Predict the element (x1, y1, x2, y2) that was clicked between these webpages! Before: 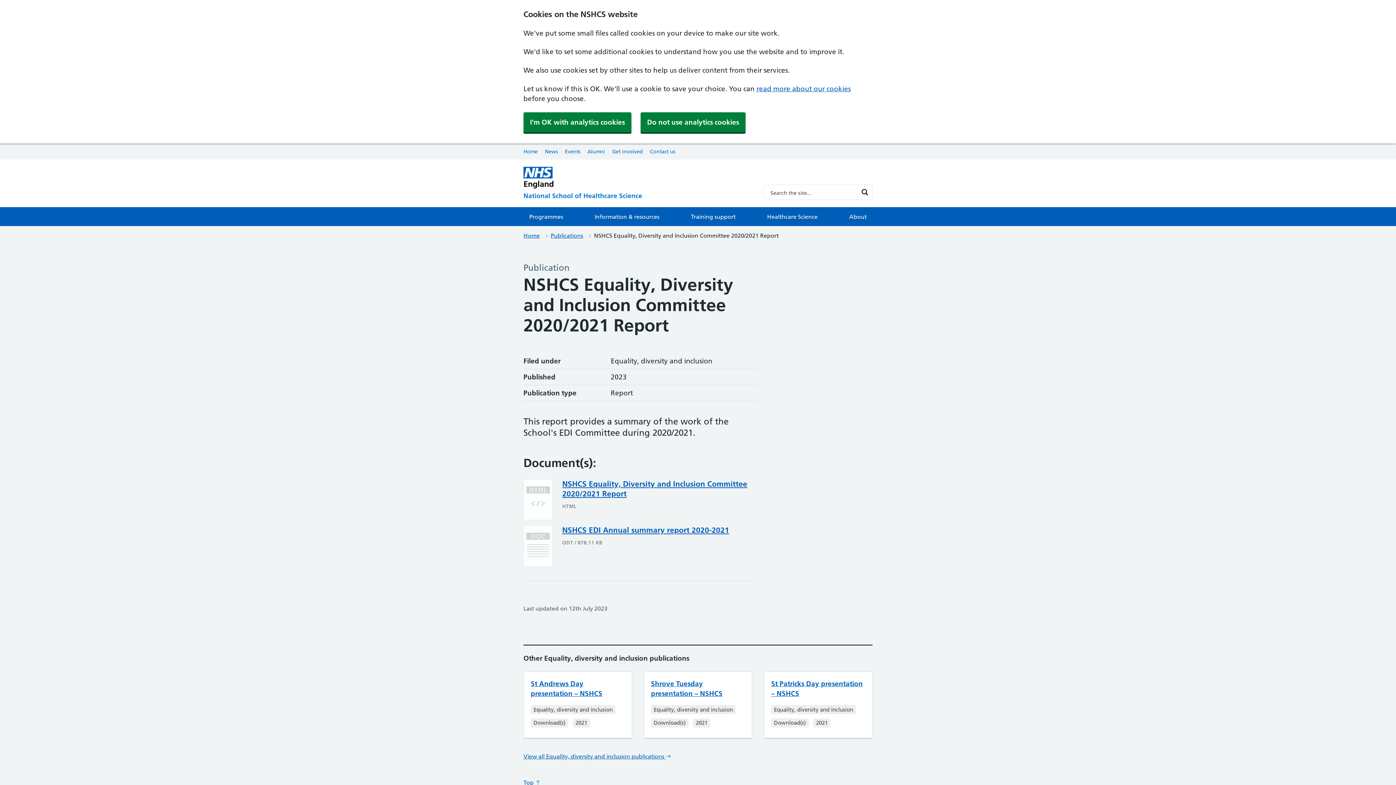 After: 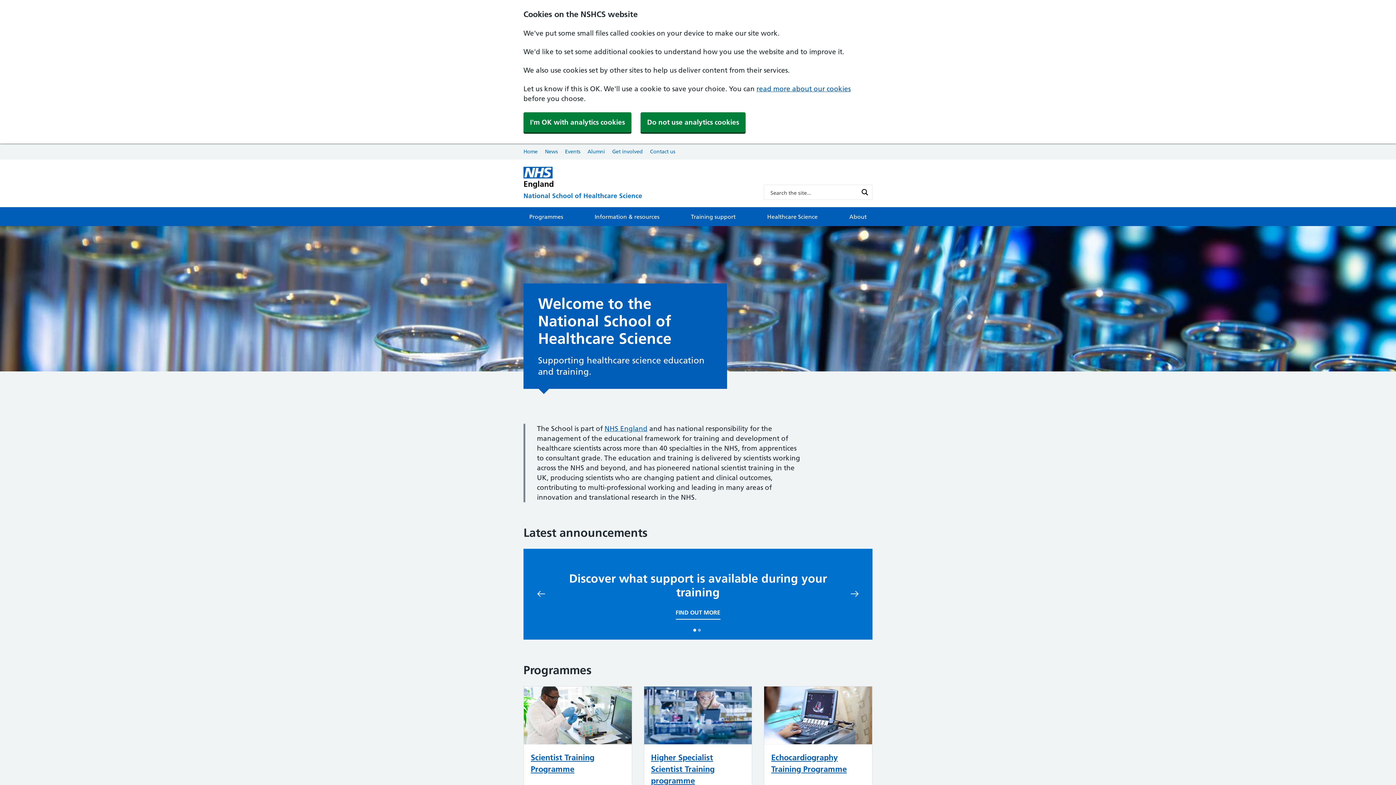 Action: bbox: (523, 192, 752, 200) label: National School of Healthcare Science